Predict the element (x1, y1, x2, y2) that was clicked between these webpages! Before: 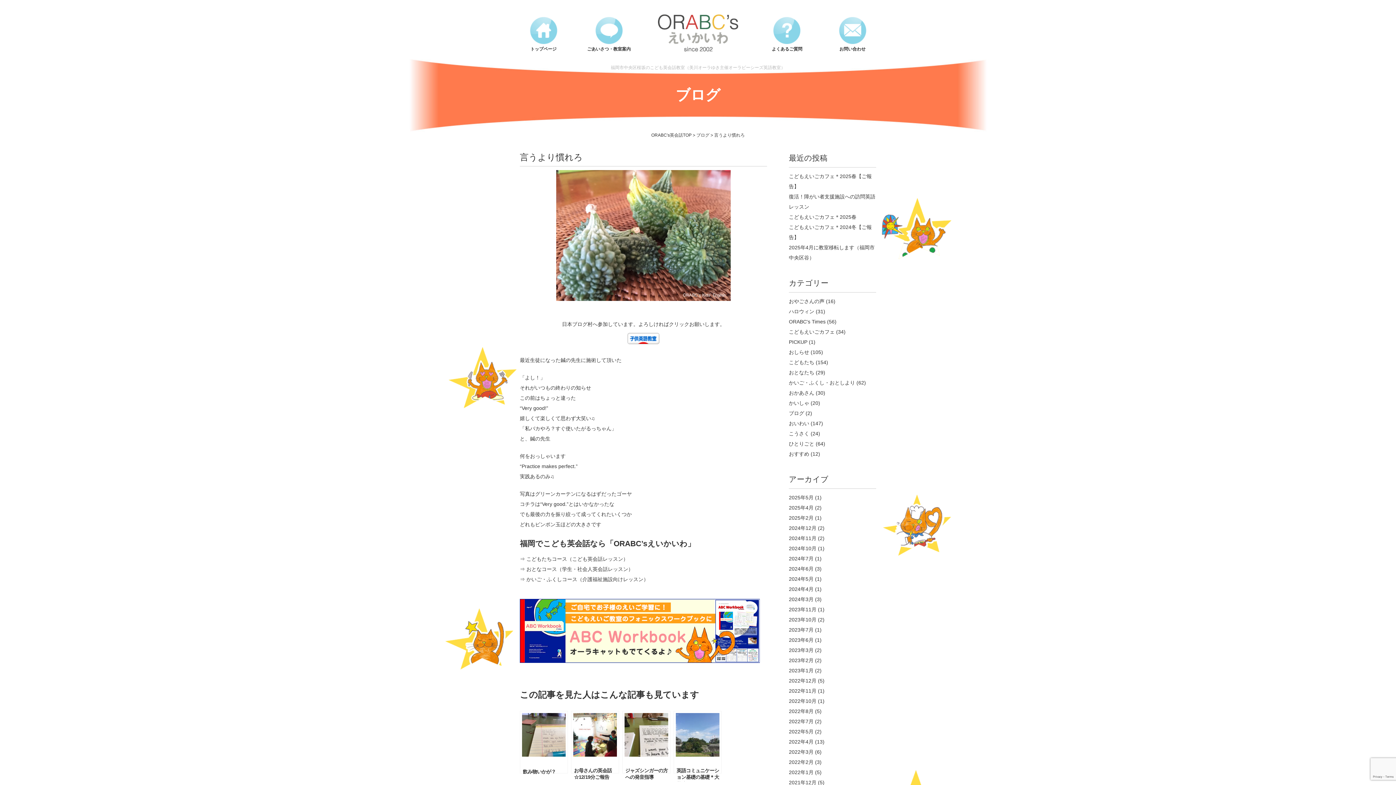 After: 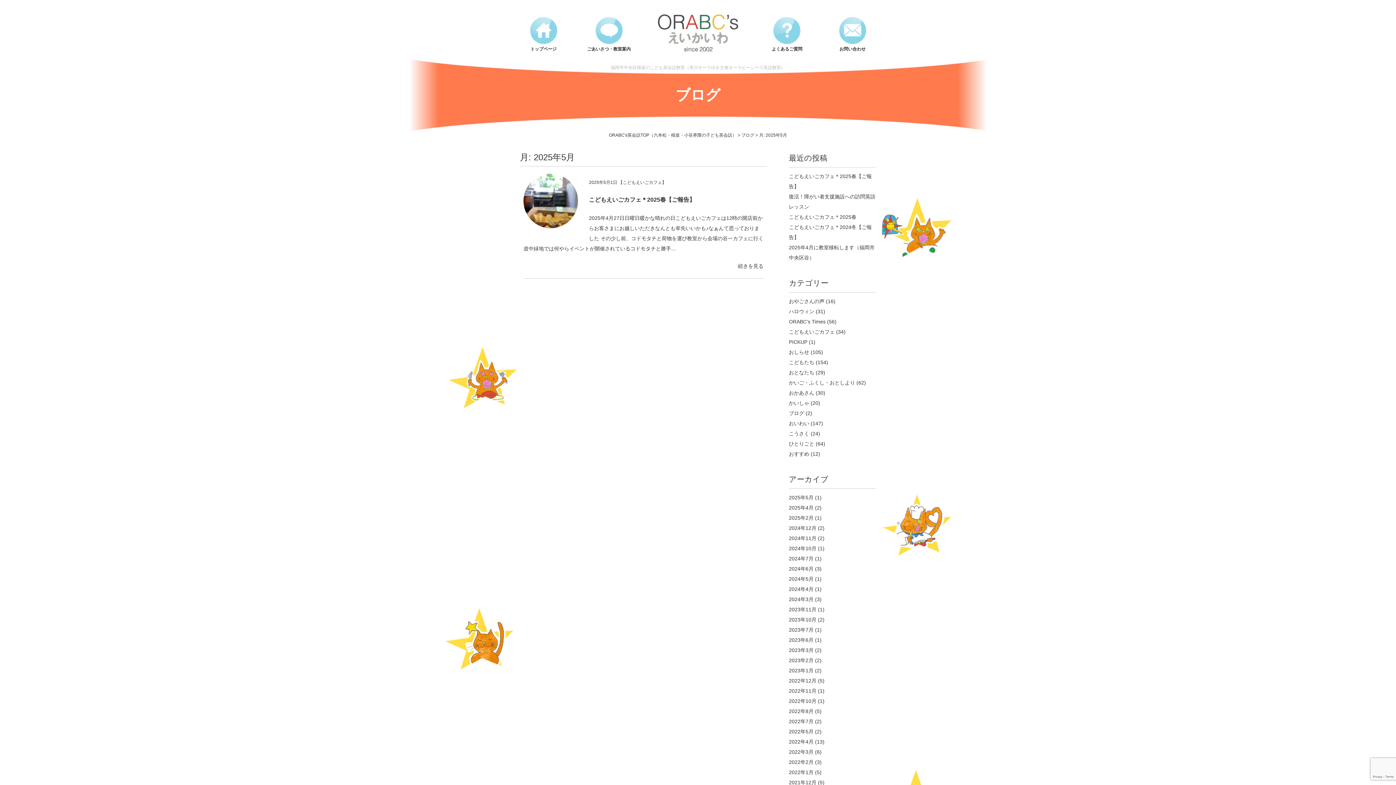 Action: label: 2025年5月 bbox: (789, 494, 813, 500)